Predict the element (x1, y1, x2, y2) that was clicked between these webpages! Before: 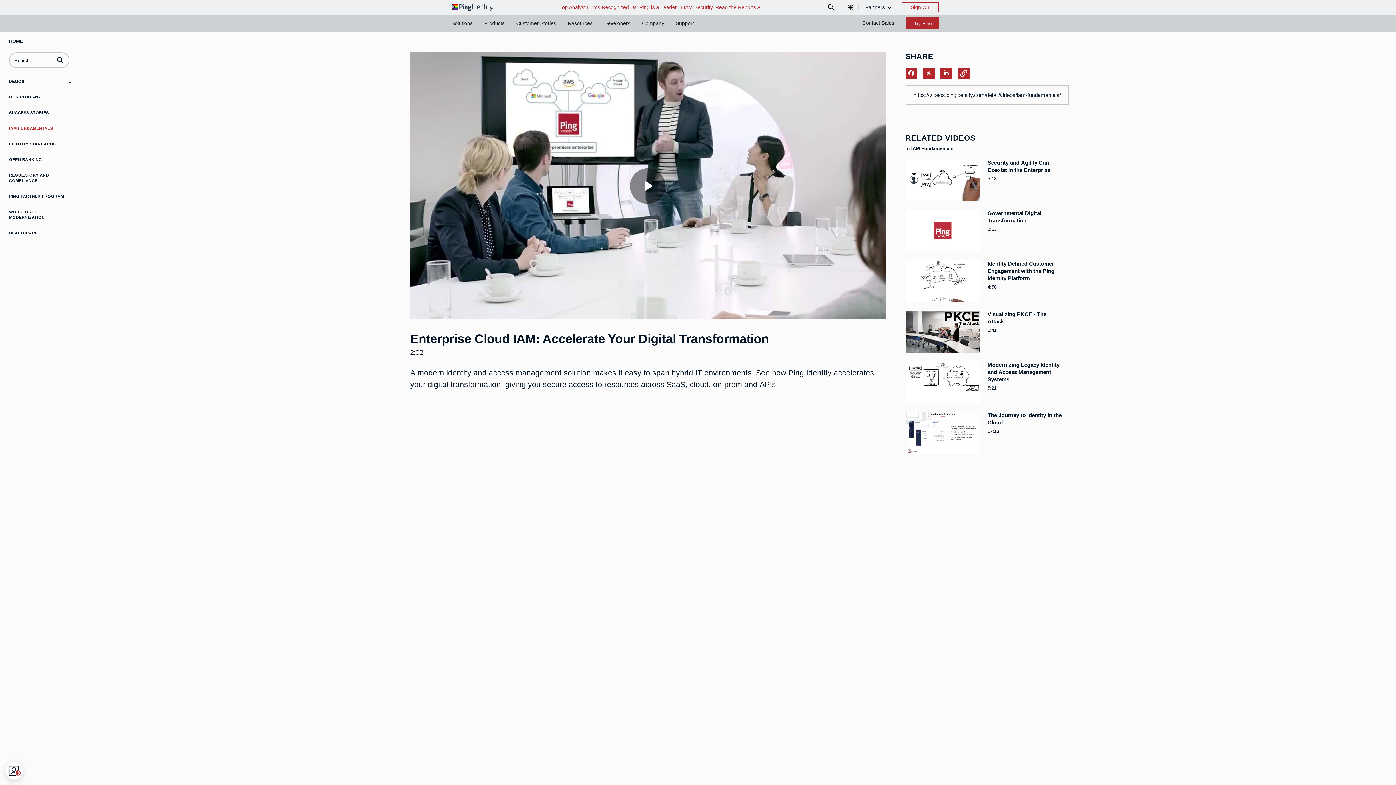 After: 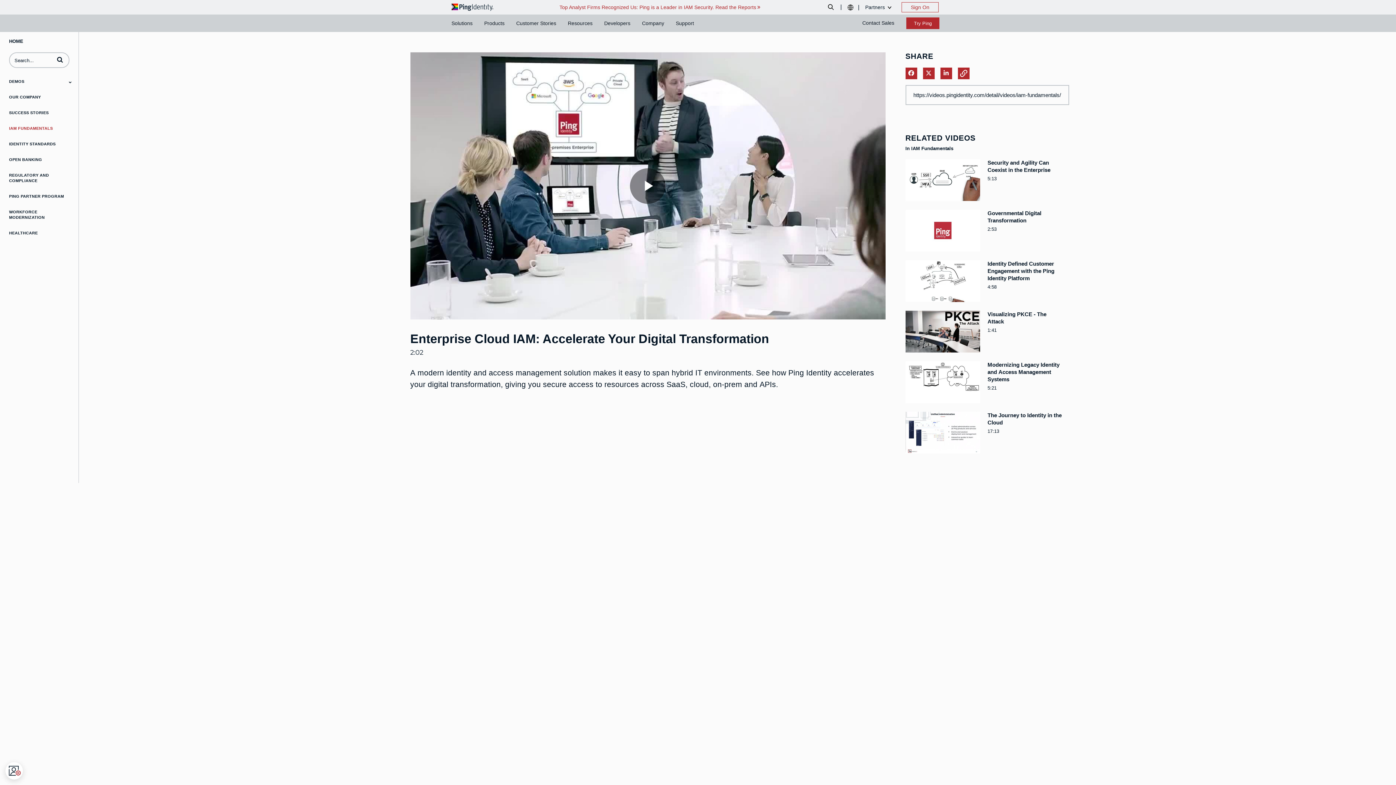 Action: label: Share on Facebook bbox: (908, 70, 914, 76)